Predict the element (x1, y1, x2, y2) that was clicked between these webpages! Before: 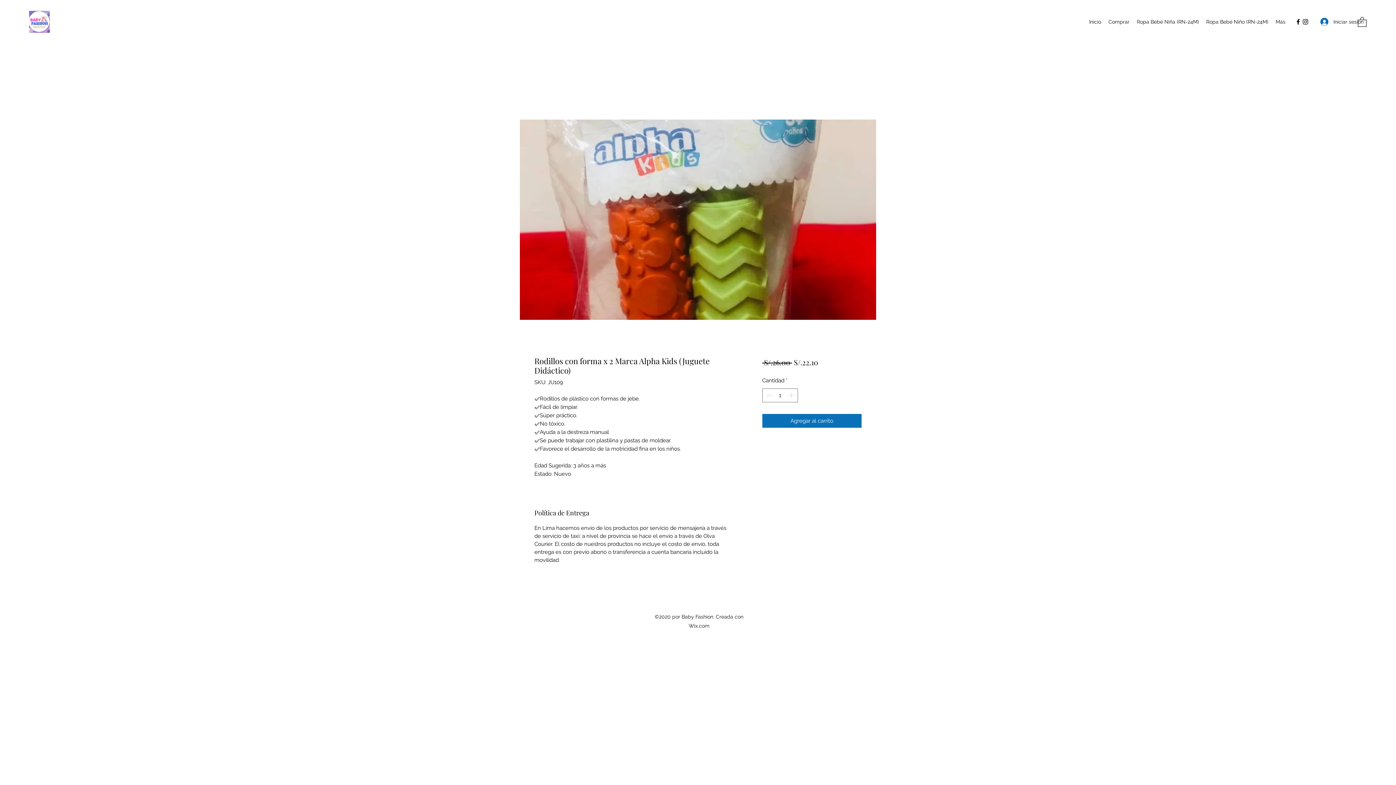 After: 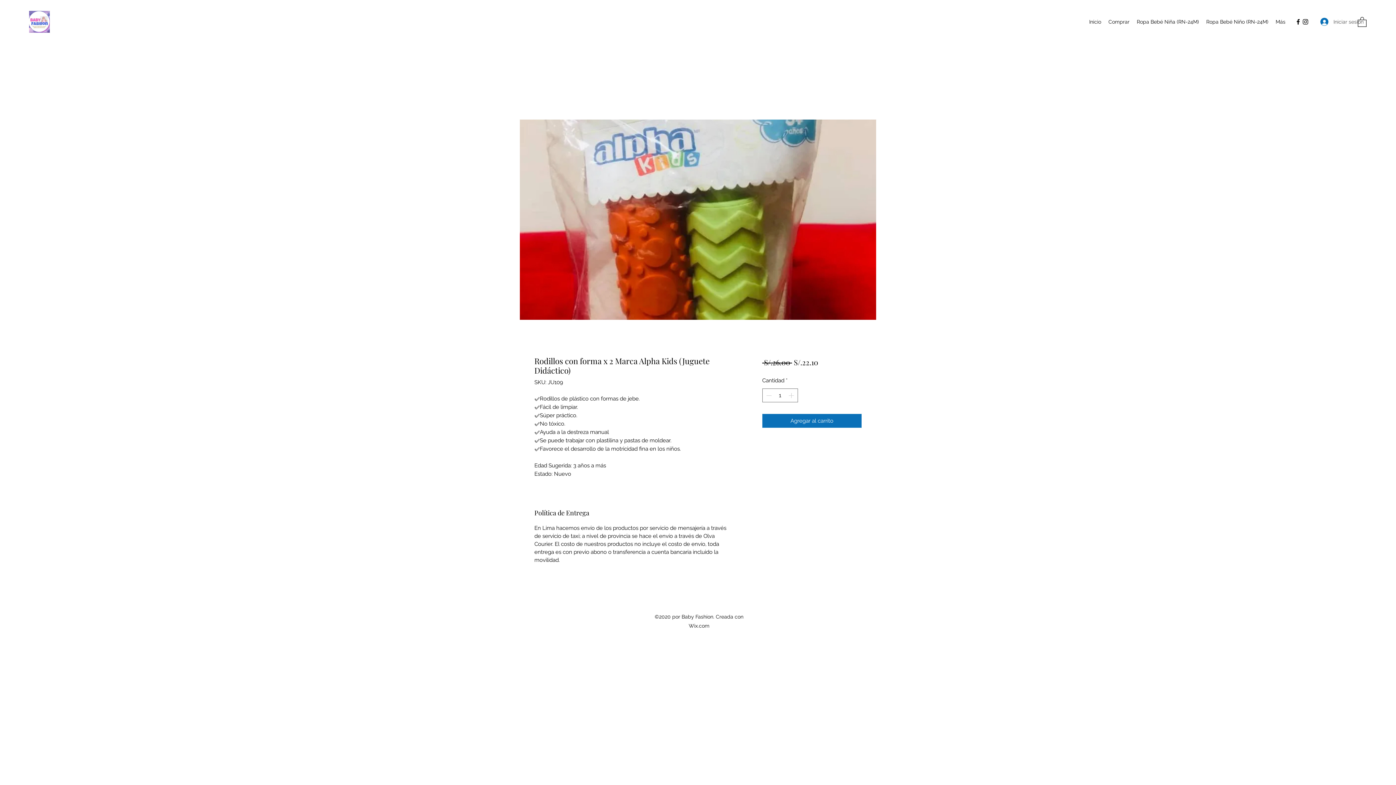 Action: bbox: (1315, 15, 1355, 28) label: Iniciar sesión